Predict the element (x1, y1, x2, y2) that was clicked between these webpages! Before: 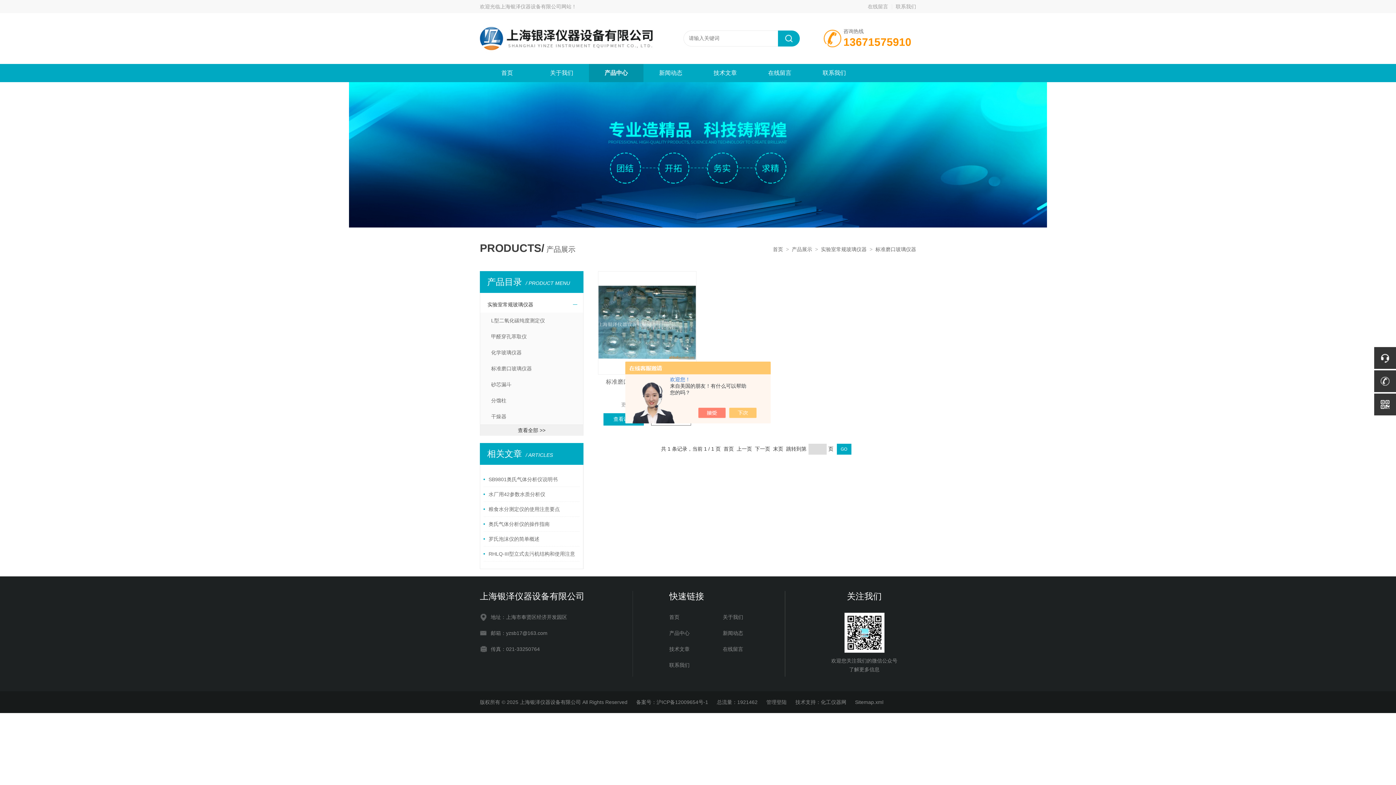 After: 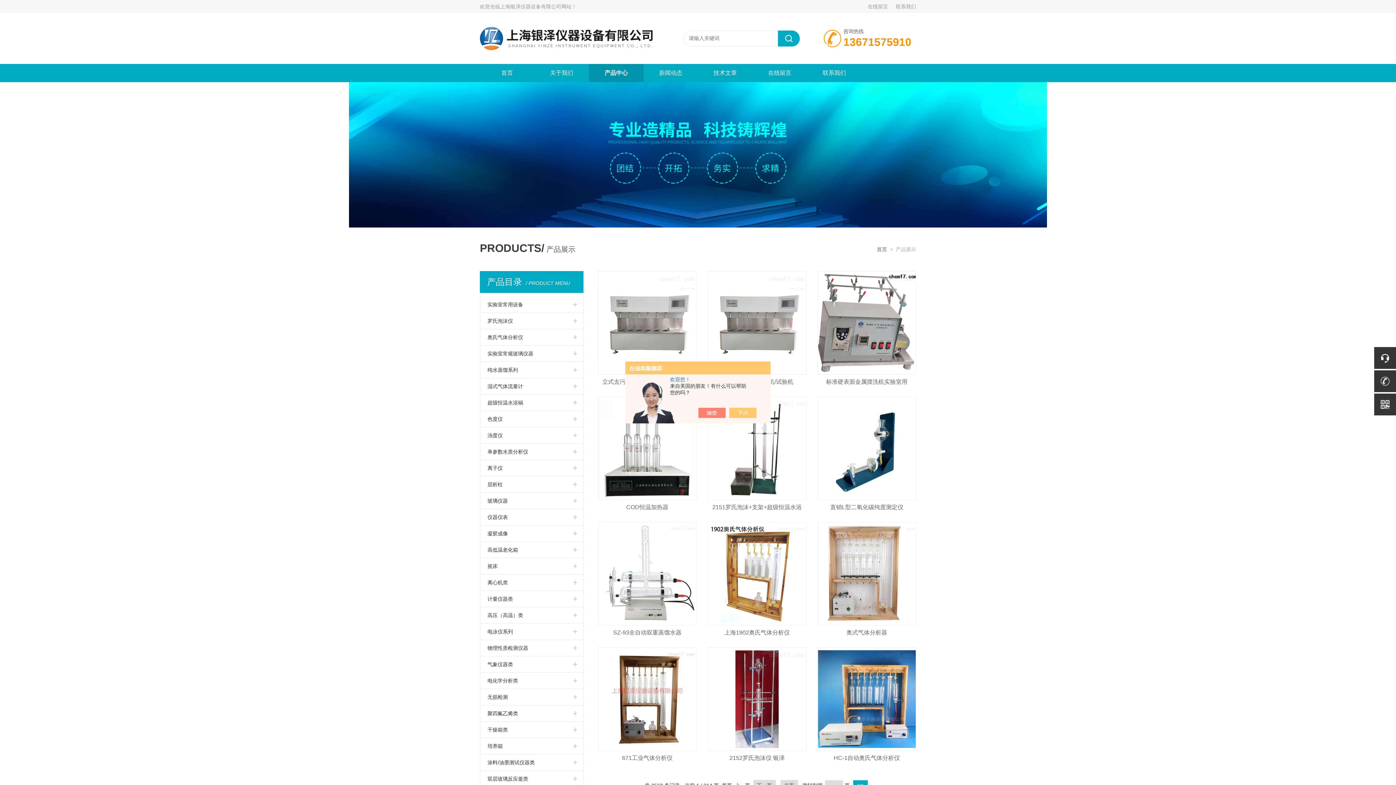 Action: bbox: (480, 425, 583, 436) label: 查看全部 >>